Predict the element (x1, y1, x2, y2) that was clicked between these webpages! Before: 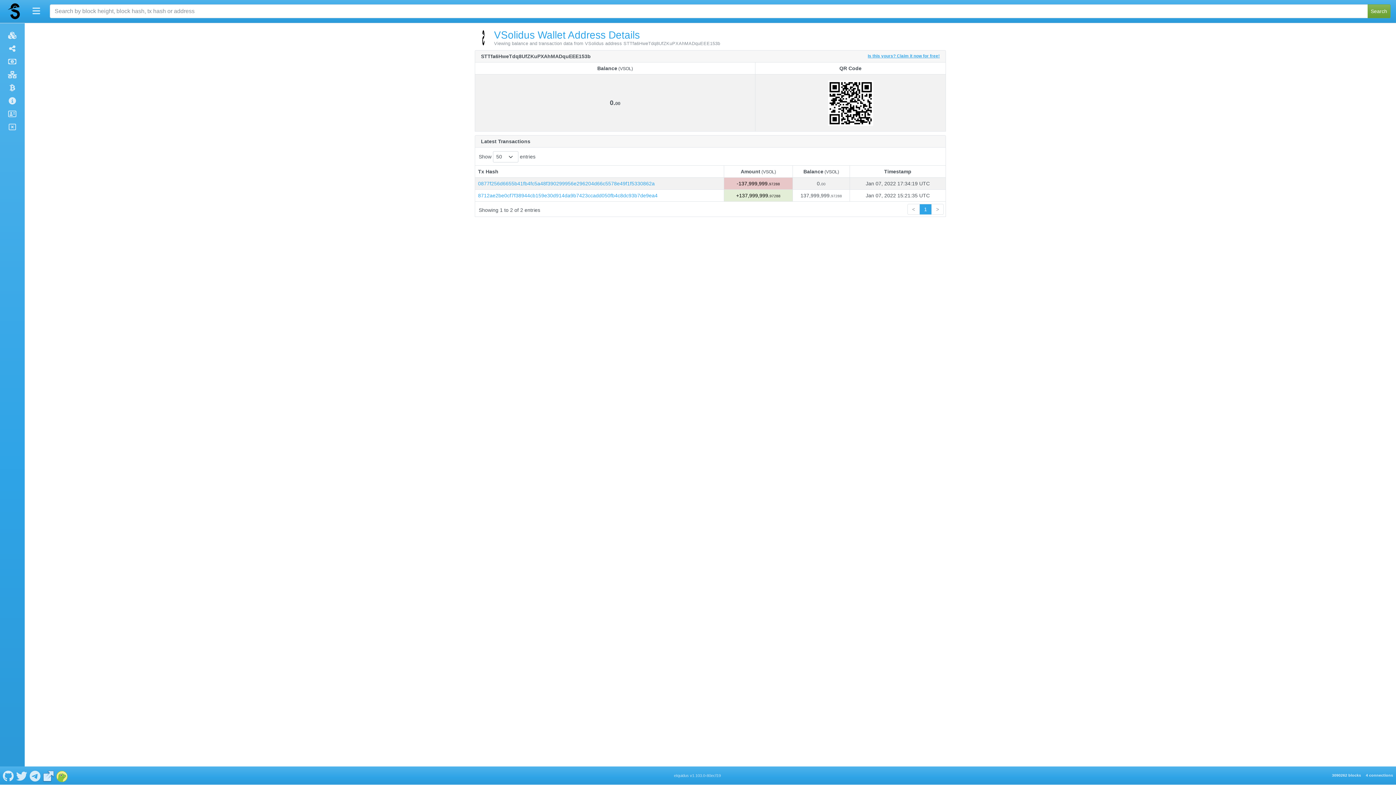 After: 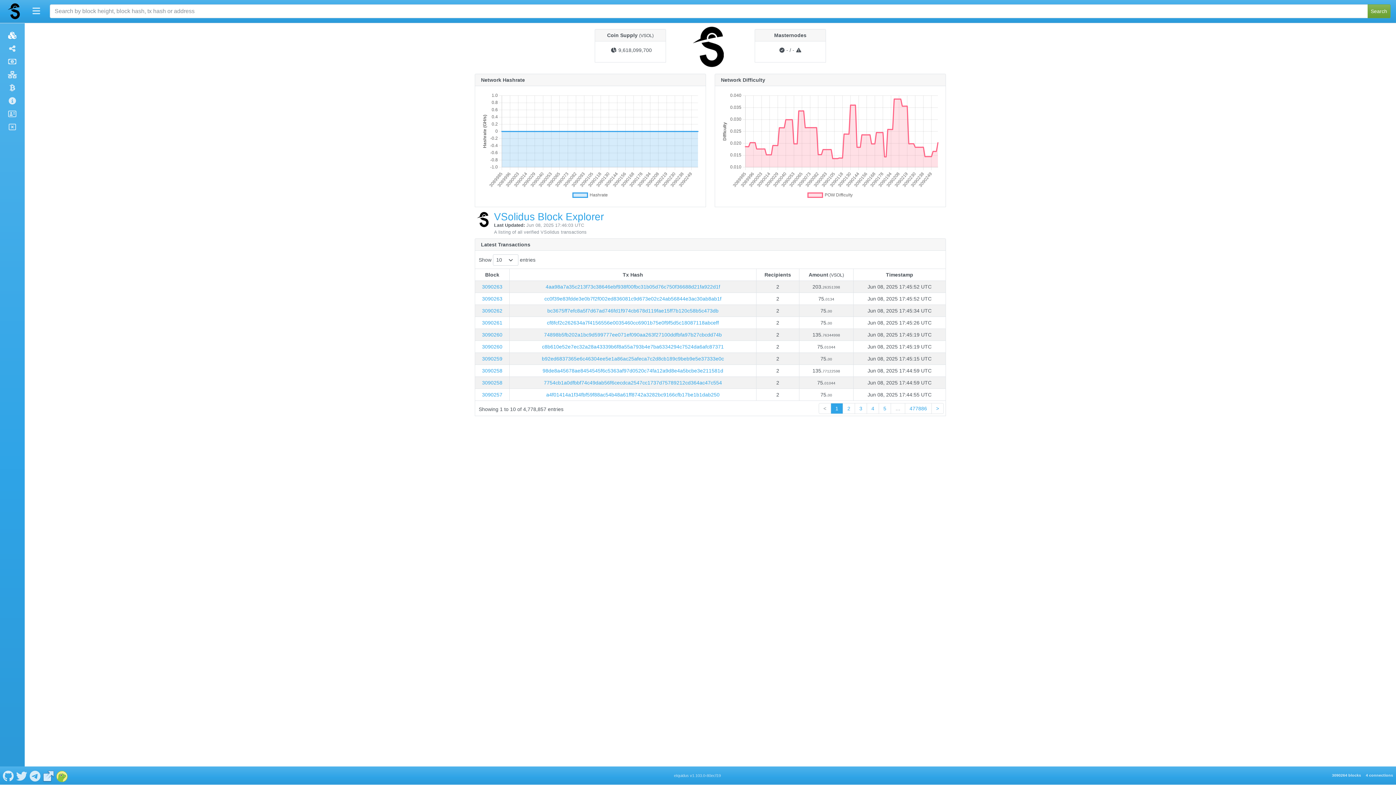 Action: bbox: (2, 2, 27, 20) label: VSolidus Home